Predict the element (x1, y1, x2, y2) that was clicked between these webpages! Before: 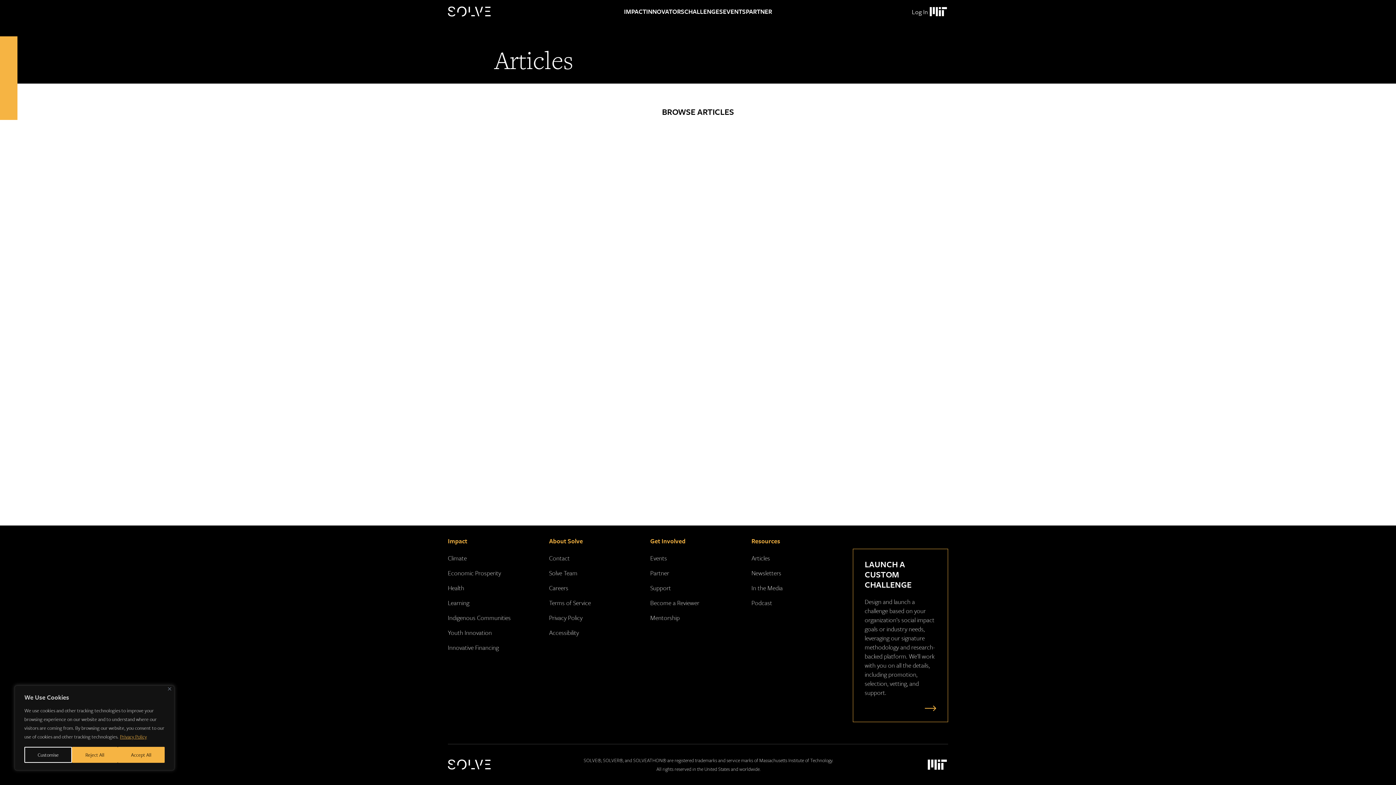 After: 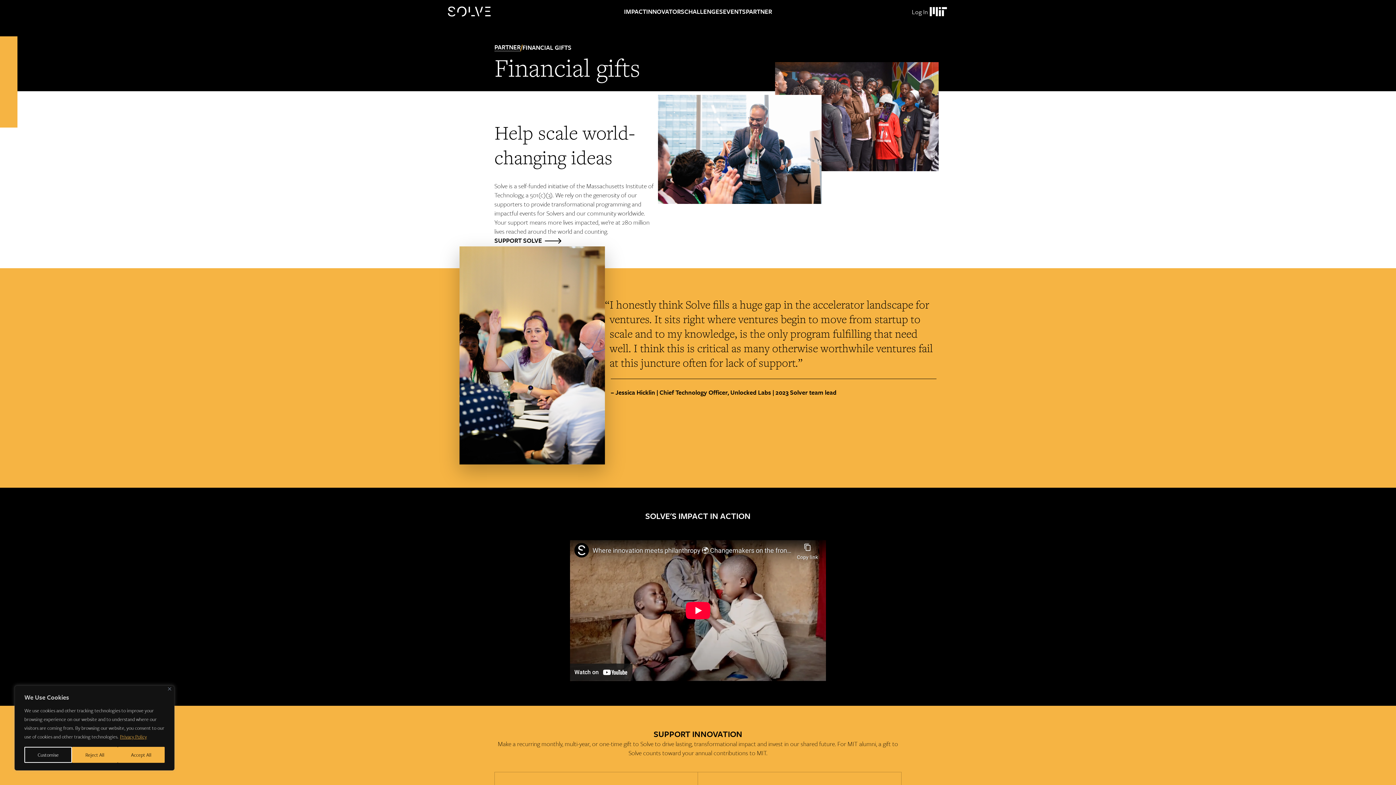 Action: bbox: (650, 583, 671, 592) label: Support